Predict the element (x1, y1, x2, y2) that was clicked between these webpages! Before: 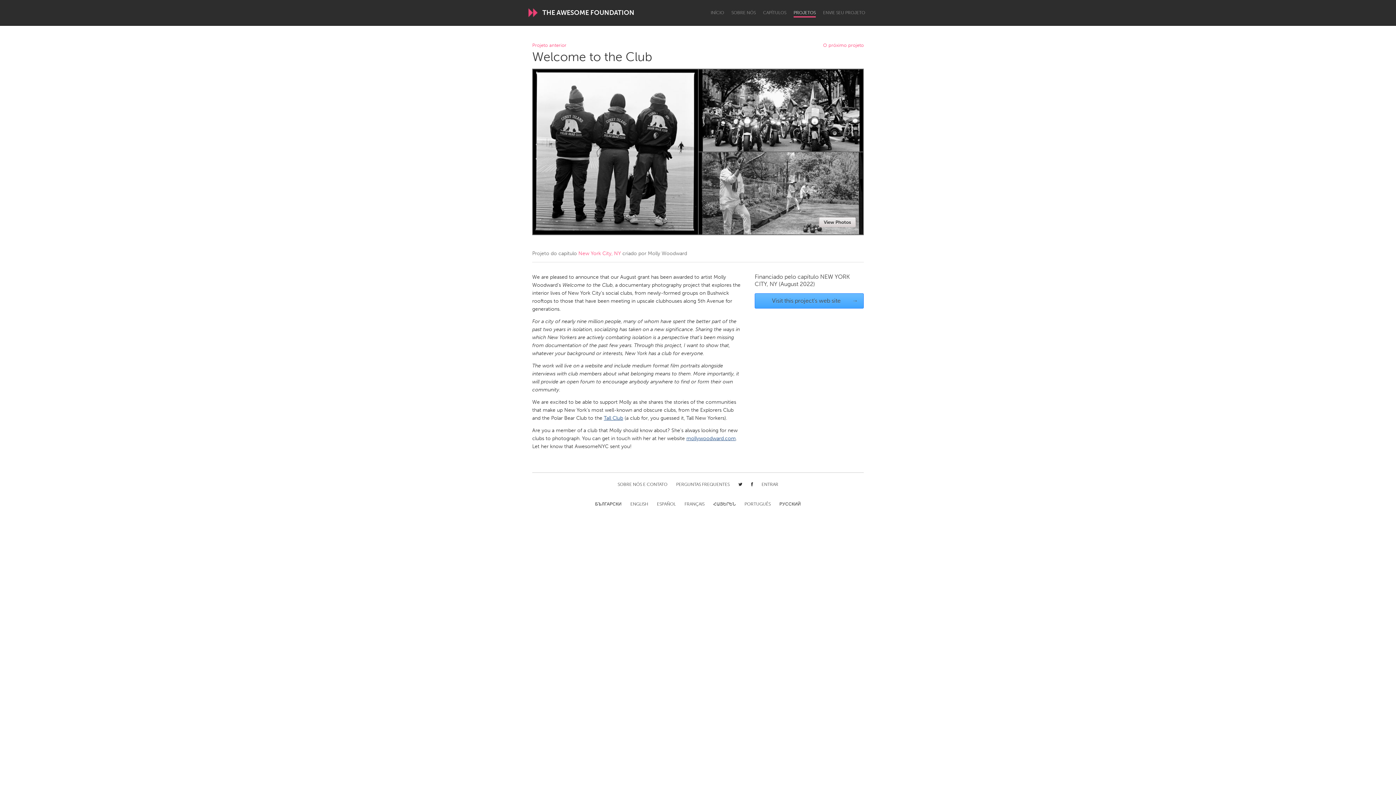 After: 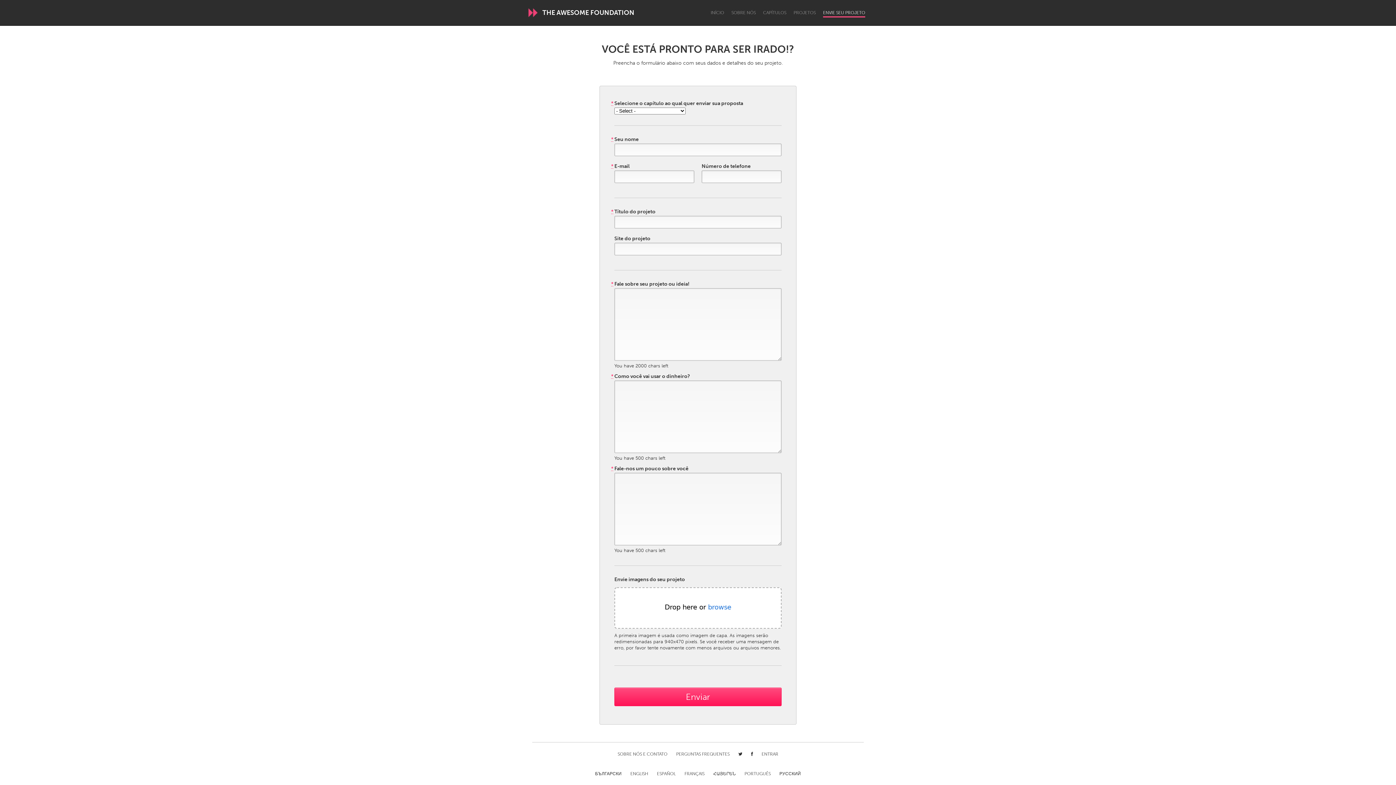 Action: label: ENVIE SEU PROJETO bbox: (823, 10, 865, 16)